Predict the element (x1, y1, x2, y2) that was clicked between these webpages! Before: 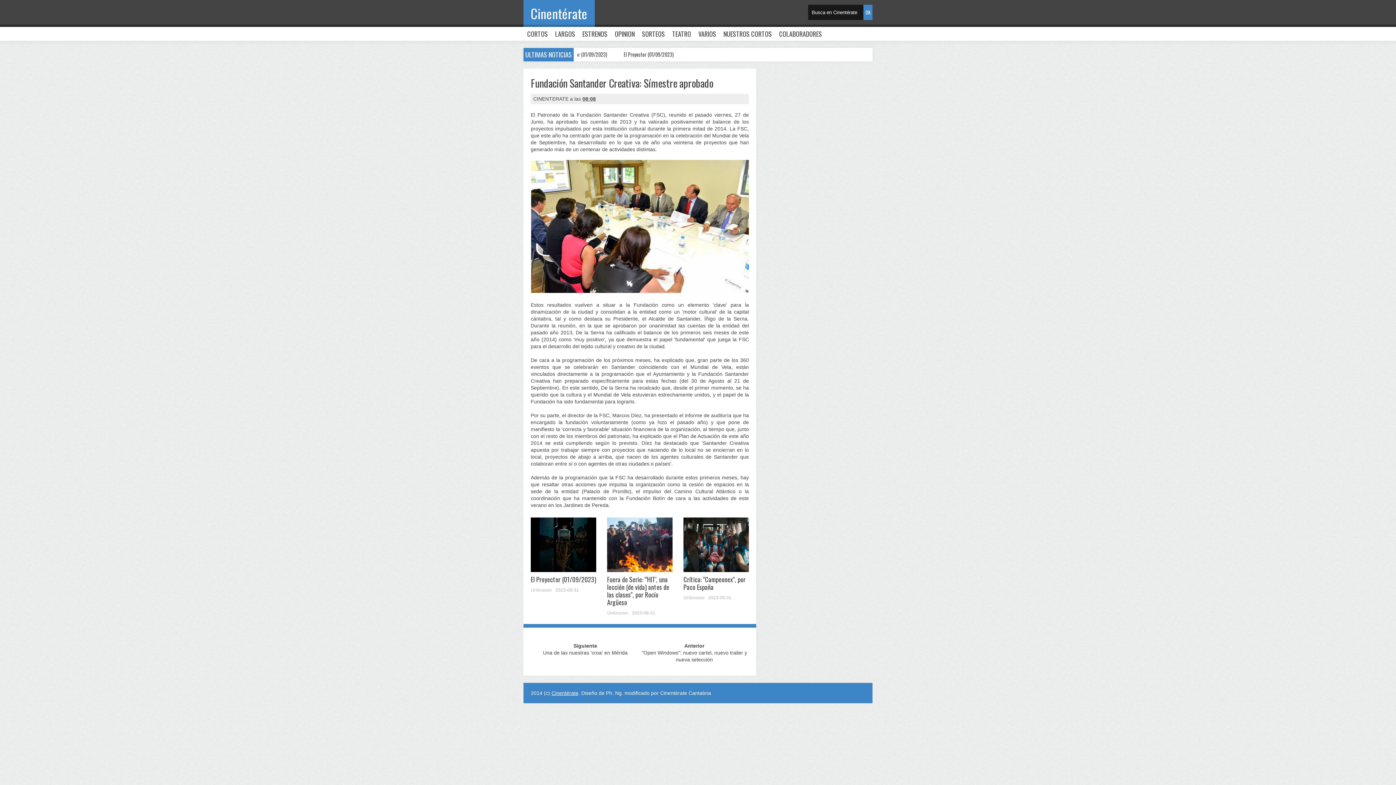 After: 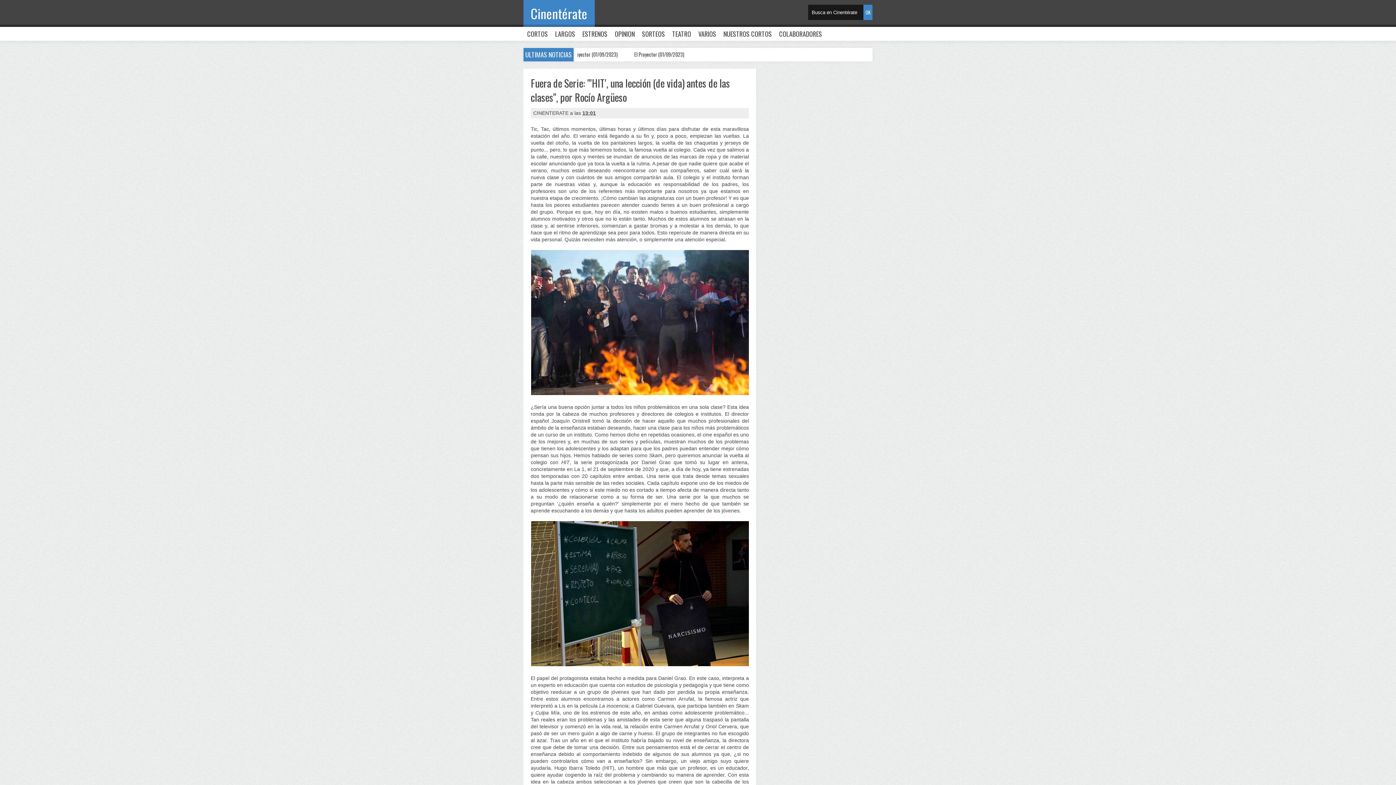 Action: label: Fuera de Serie: "'HIT', una lección (de vida) antes de las clases", por Rocío Argüeso bbox: (607, 574, 669, 607)